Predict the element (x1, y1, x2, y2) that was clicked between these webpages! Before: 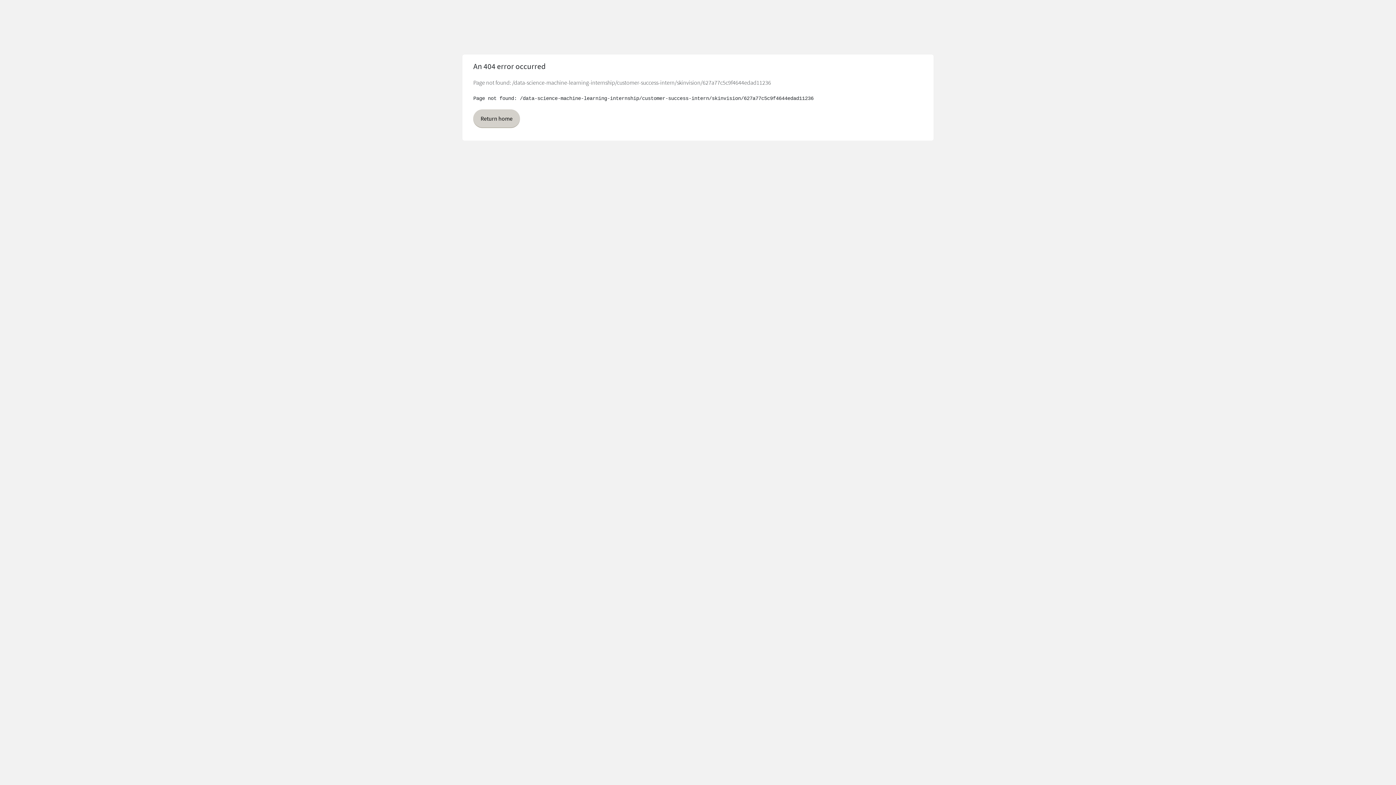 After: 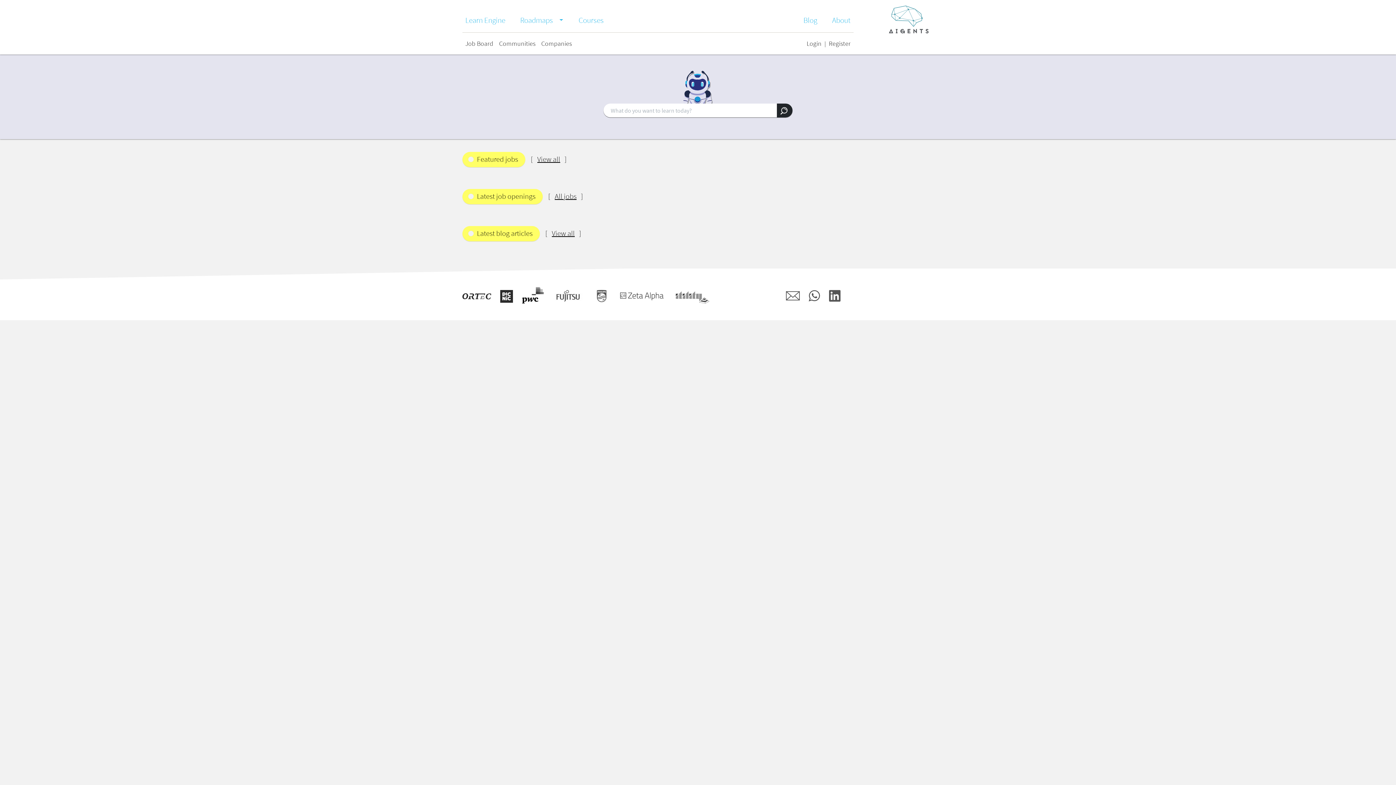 Action: bbox: (473, 109, 520, 127) label: Return home